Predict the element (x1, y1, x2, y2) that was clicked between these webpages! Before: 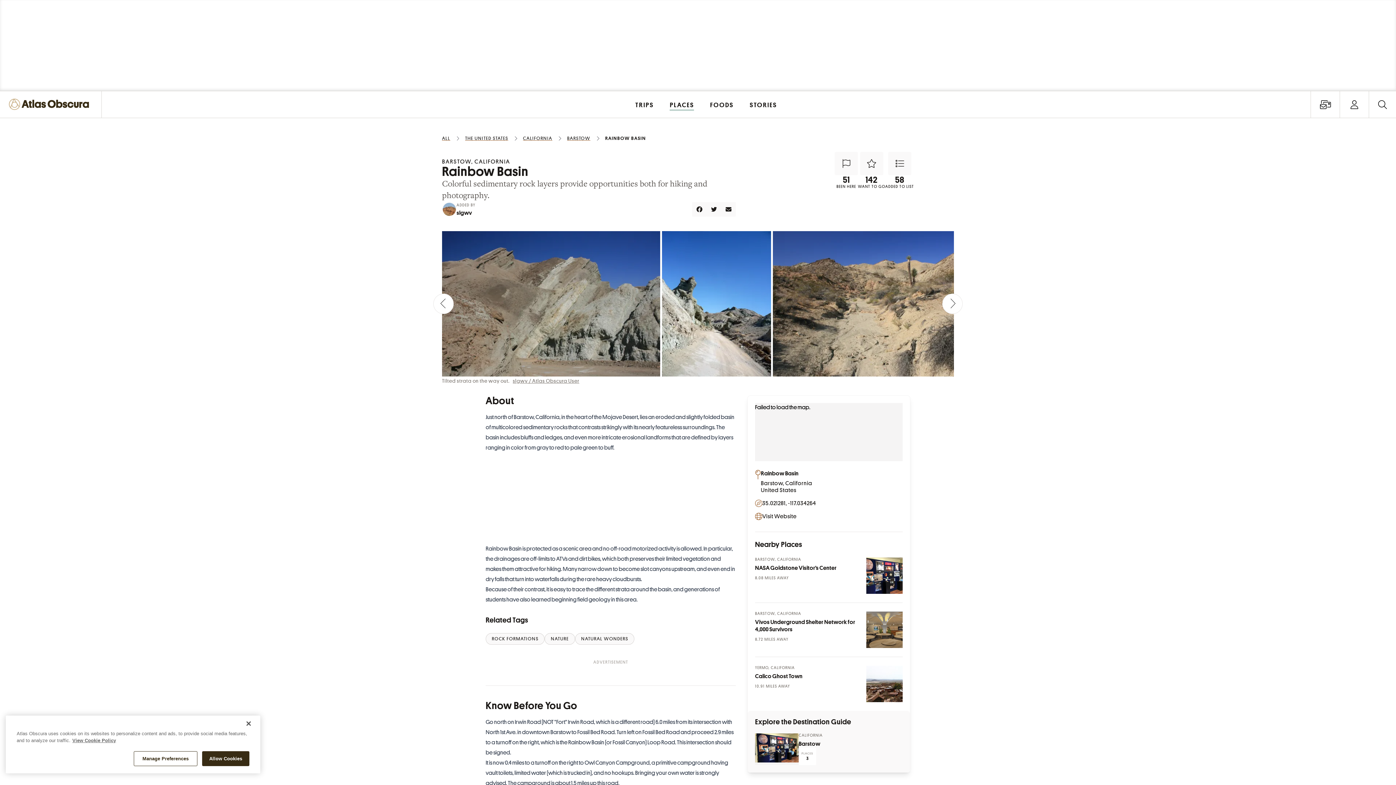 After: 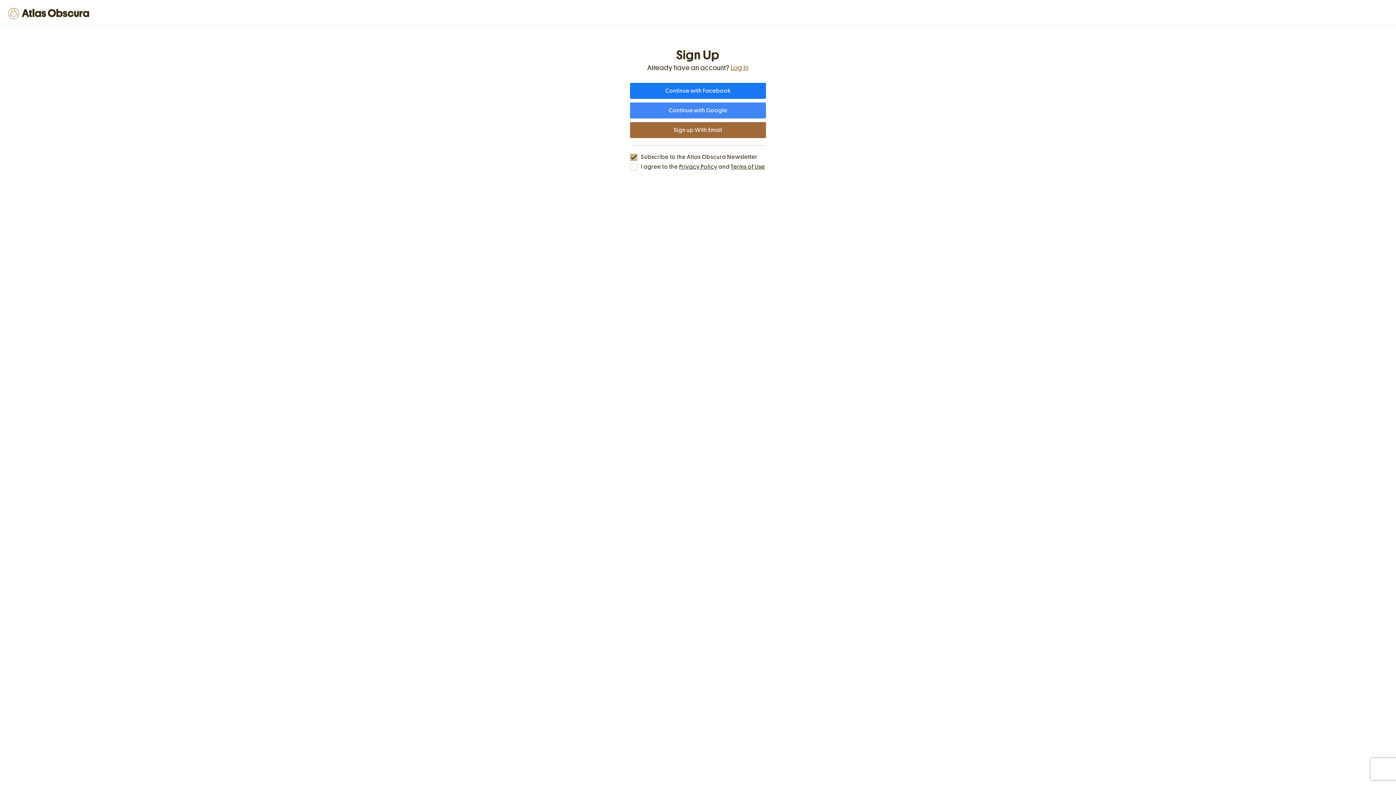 Action: bbox: (888, 152, 911, 175) label: Add to List